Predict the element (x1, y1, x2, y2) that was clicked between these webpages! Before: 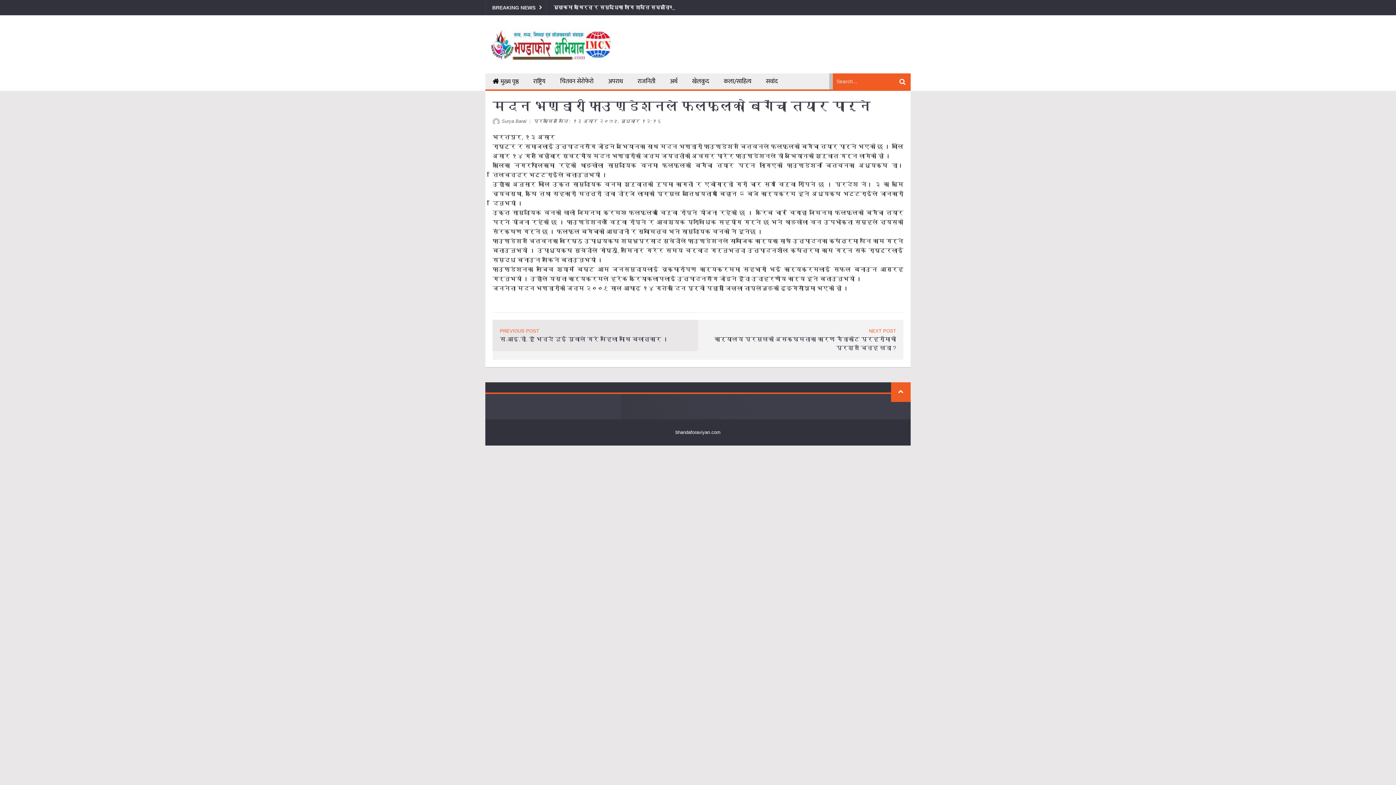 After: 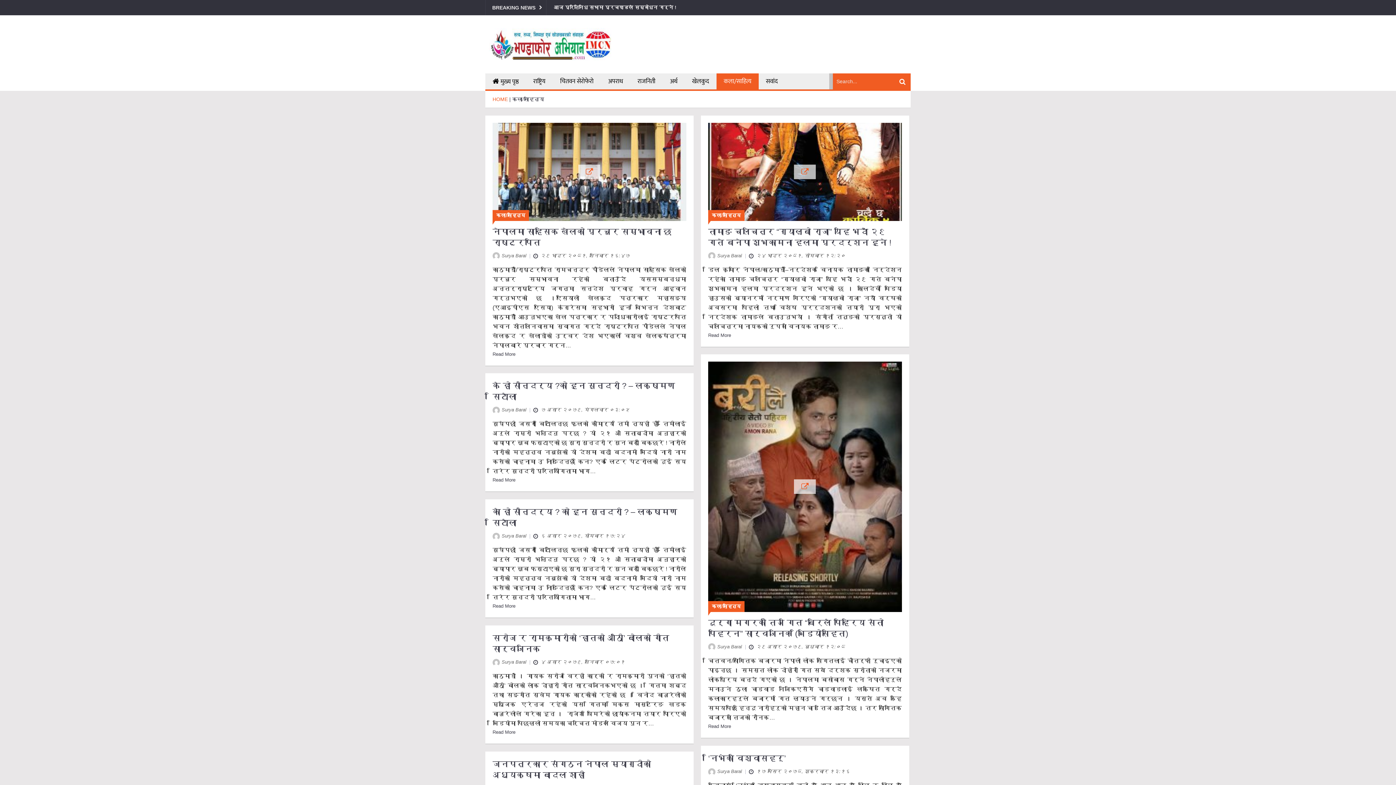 Action: label: कला/साहित्य bbox: (716, 73, 758, 89)